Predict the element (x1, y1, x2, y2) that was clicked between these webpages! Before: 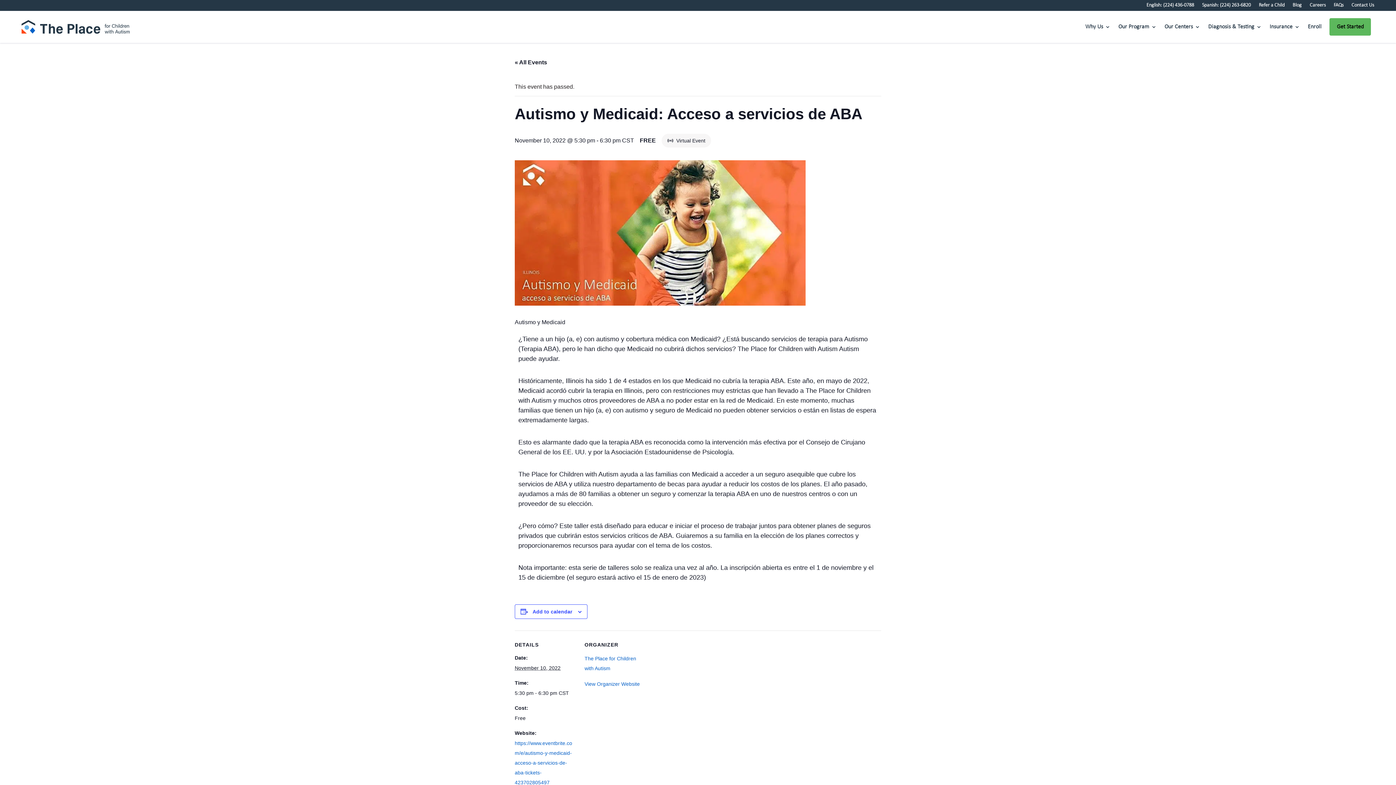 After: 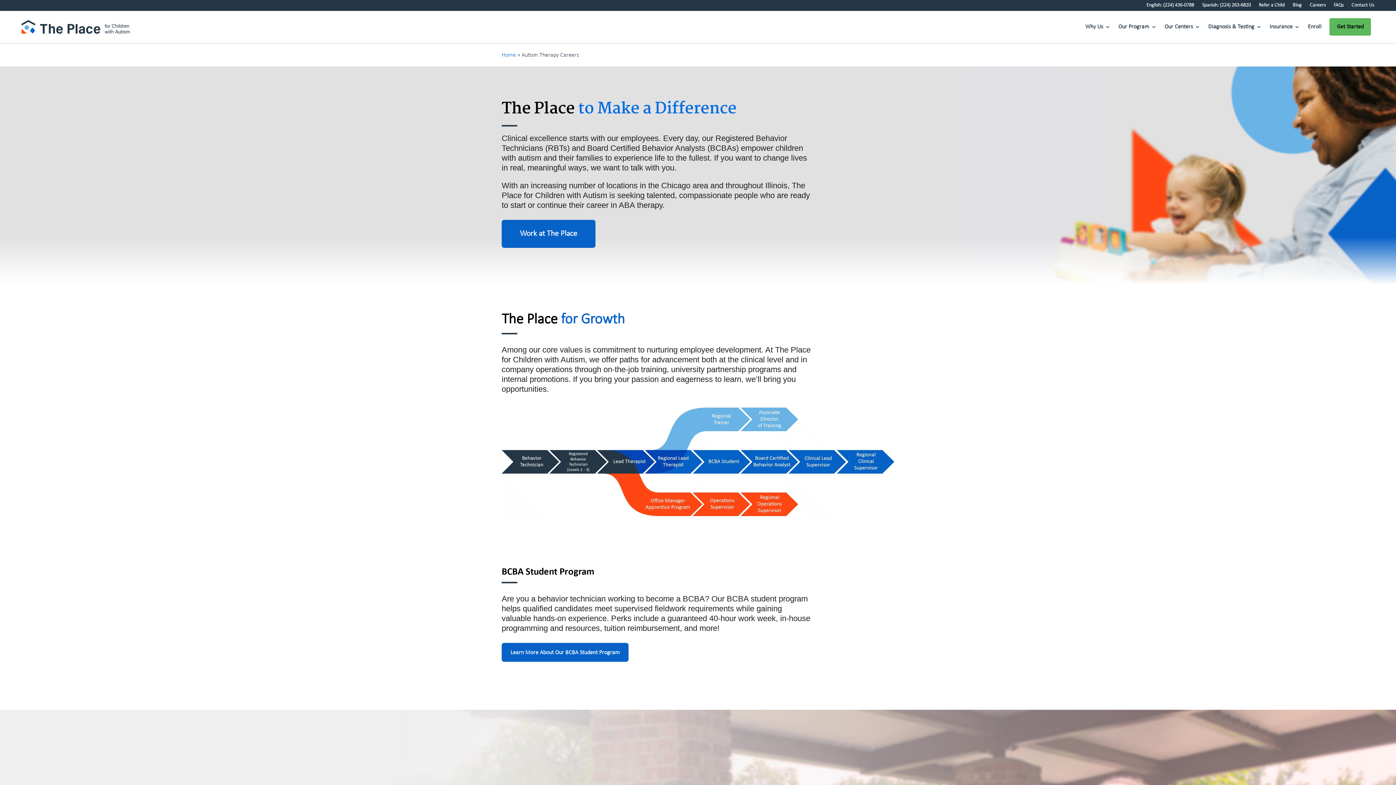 Action: label: Careers bbox: (1310, 2, 1326, 10)